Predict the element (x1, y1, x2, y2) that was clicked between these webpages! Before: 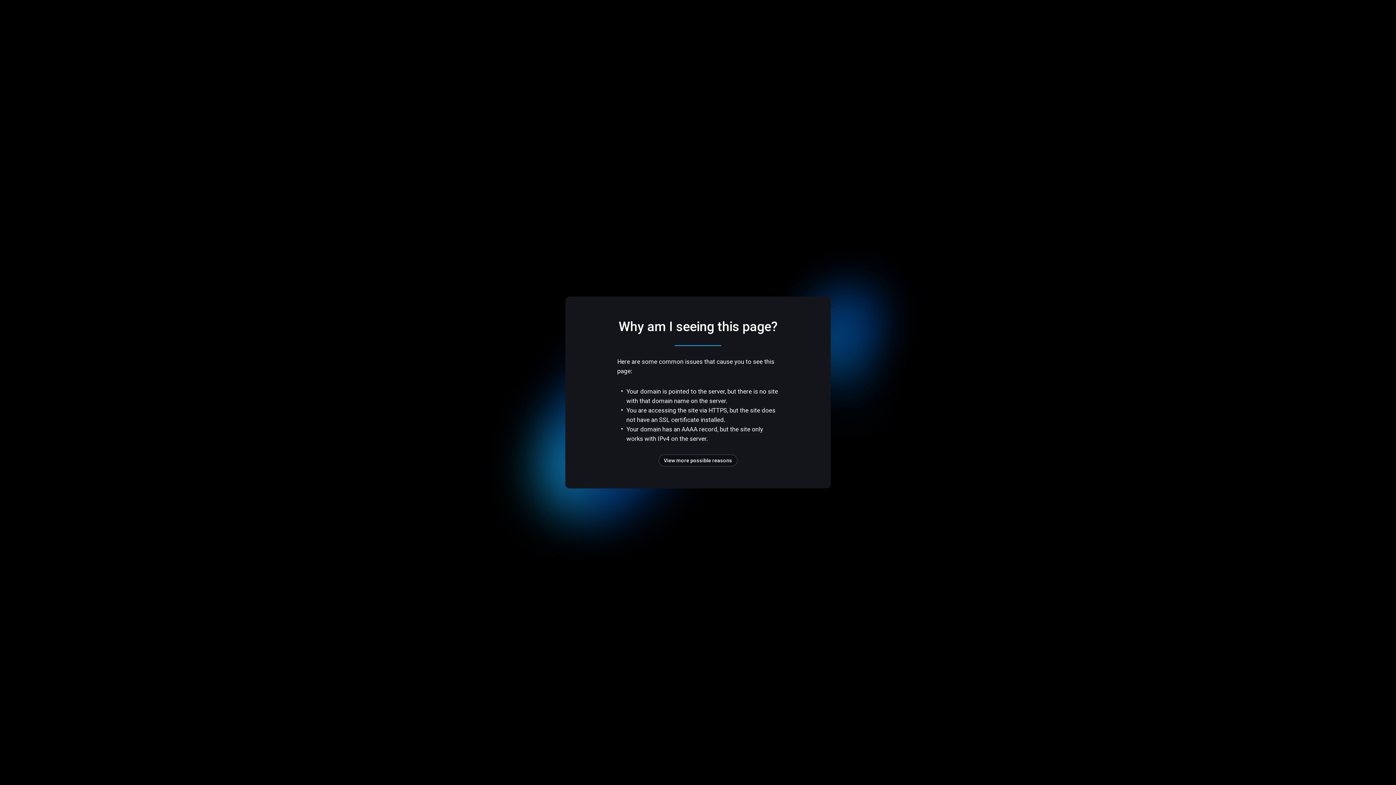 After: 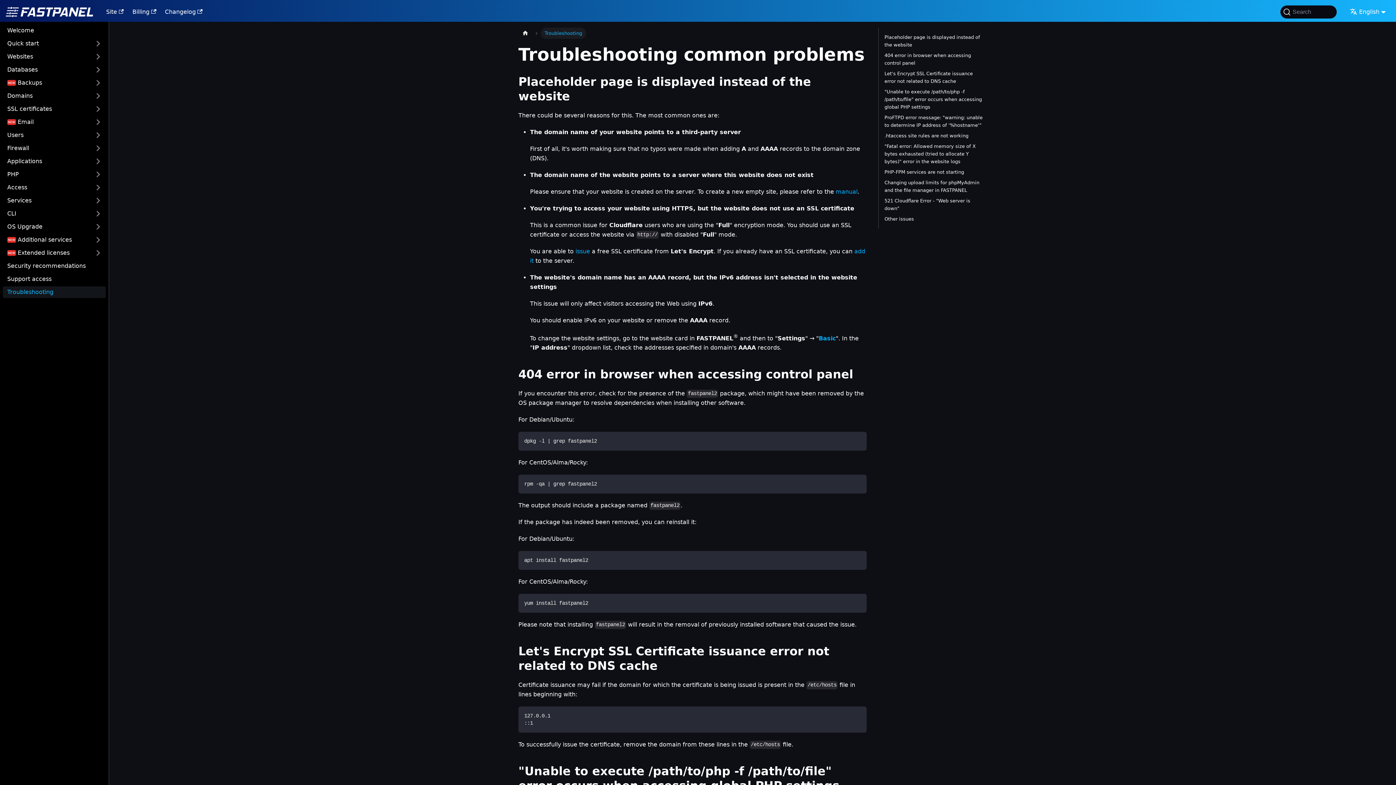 Action: label: View more possible reasons bbox: (658, 454, 737, 466)